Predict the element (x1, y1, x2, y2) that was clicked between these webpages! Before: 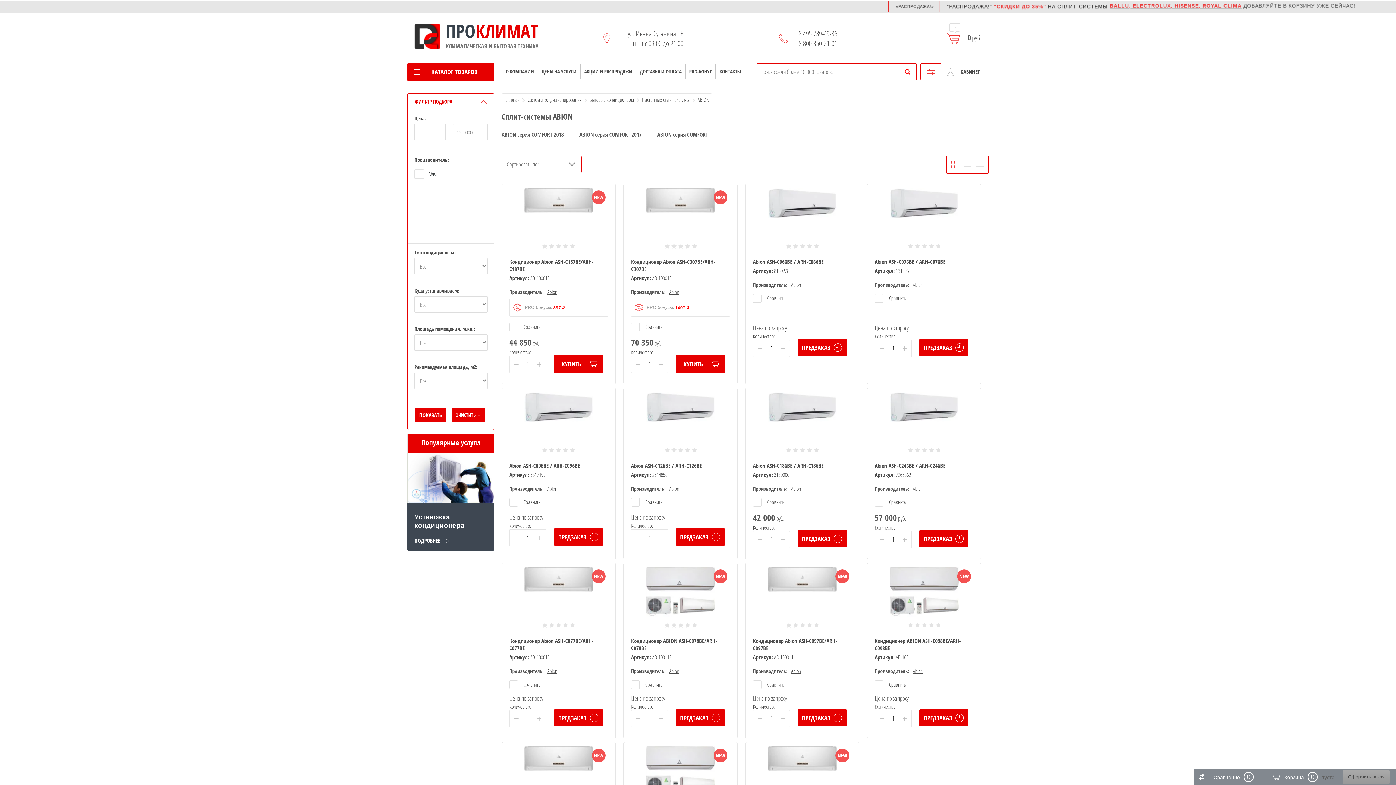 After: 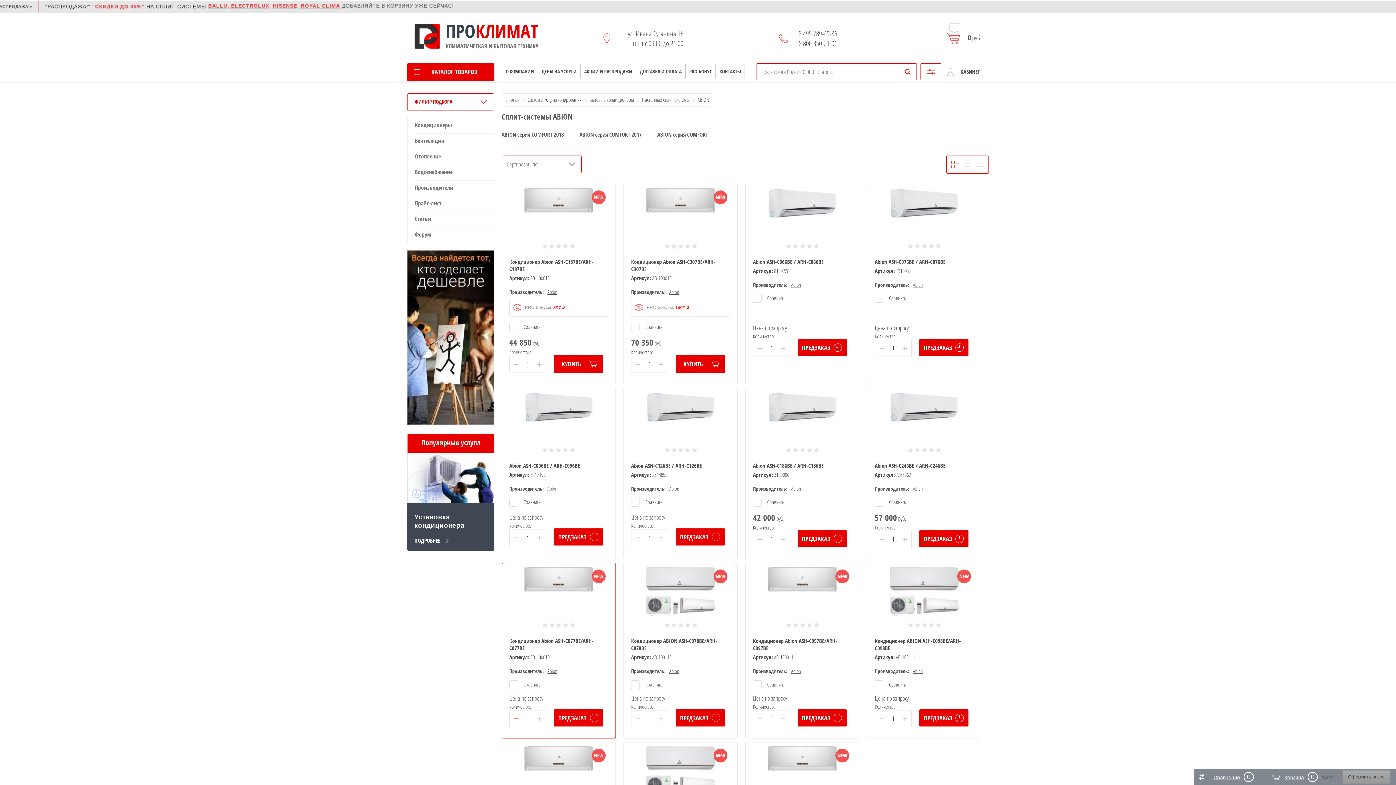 Action: bbox: (511, 710, 522, 727) label: −